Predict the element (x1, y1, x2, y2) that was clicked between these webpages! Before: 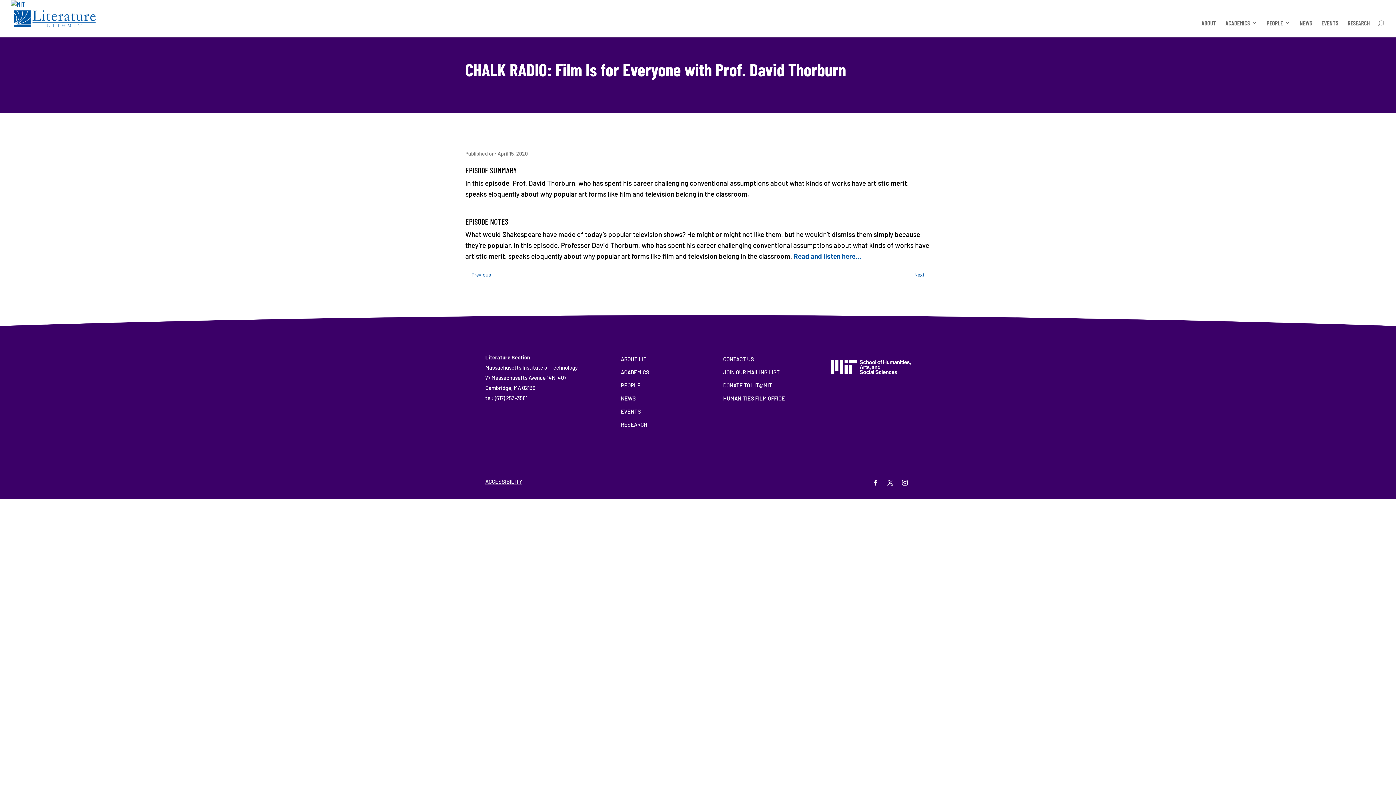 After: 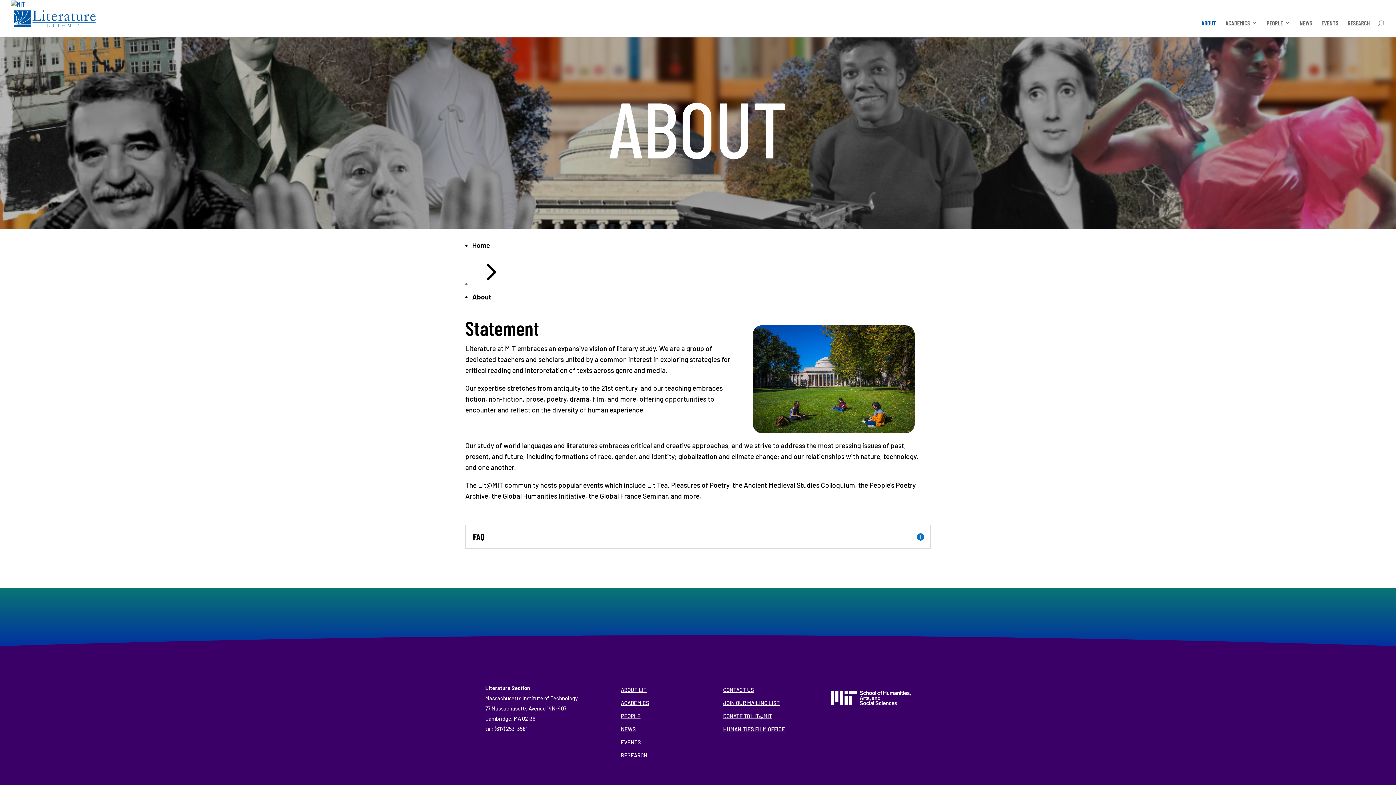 Action: label: ABOUT LIT bbox: (621, 355, 646, 362)